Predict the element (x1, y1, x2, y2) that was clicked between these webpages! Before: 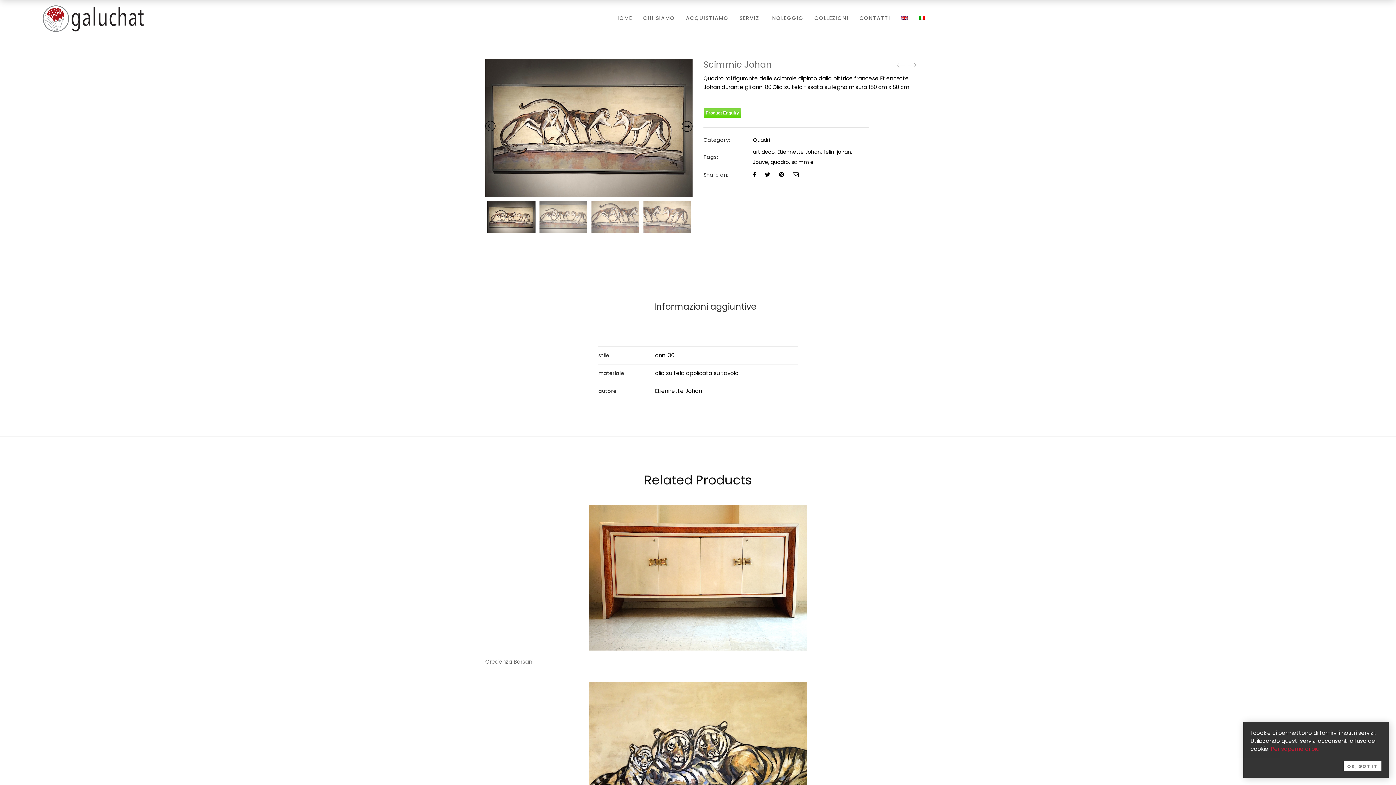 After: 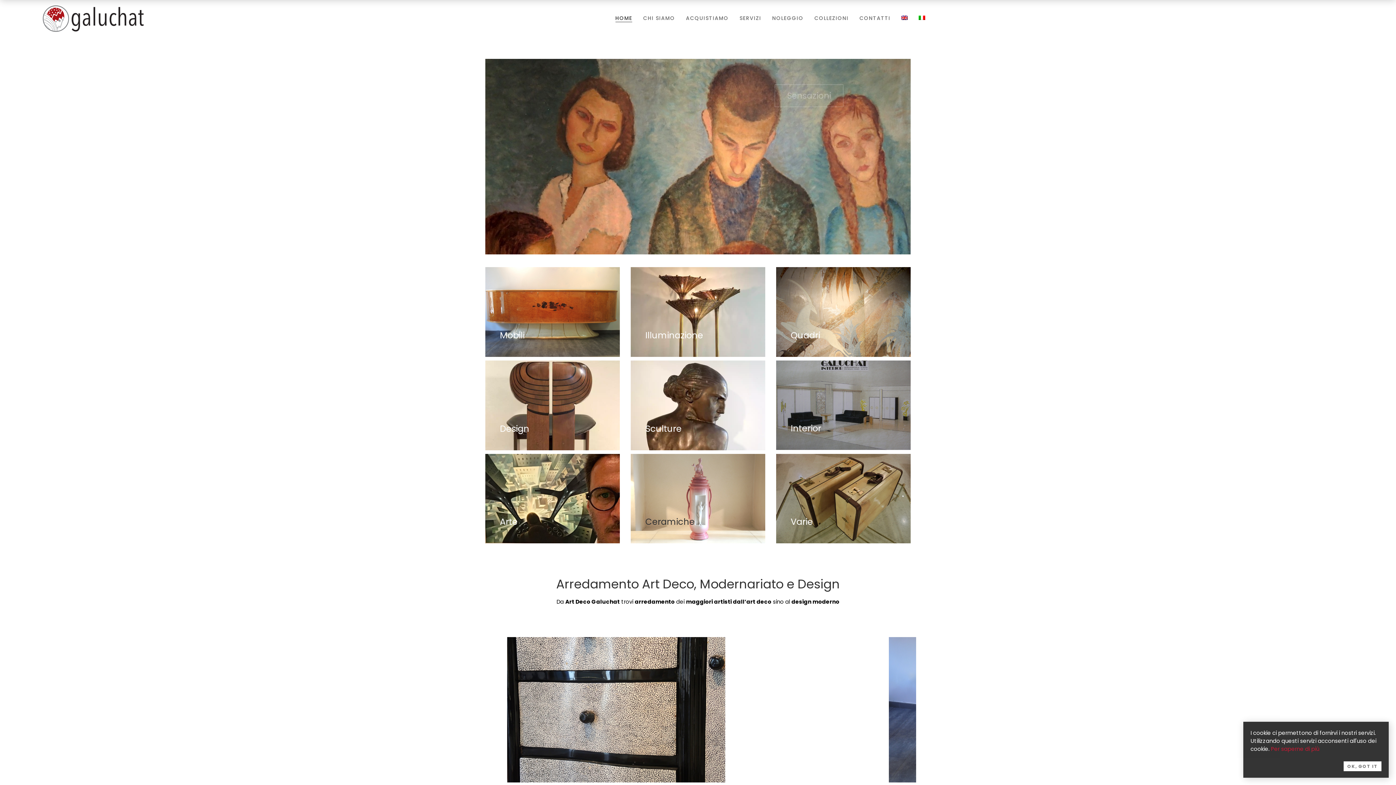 Action: label: HOME bbox: (615, 14, 632, 22)